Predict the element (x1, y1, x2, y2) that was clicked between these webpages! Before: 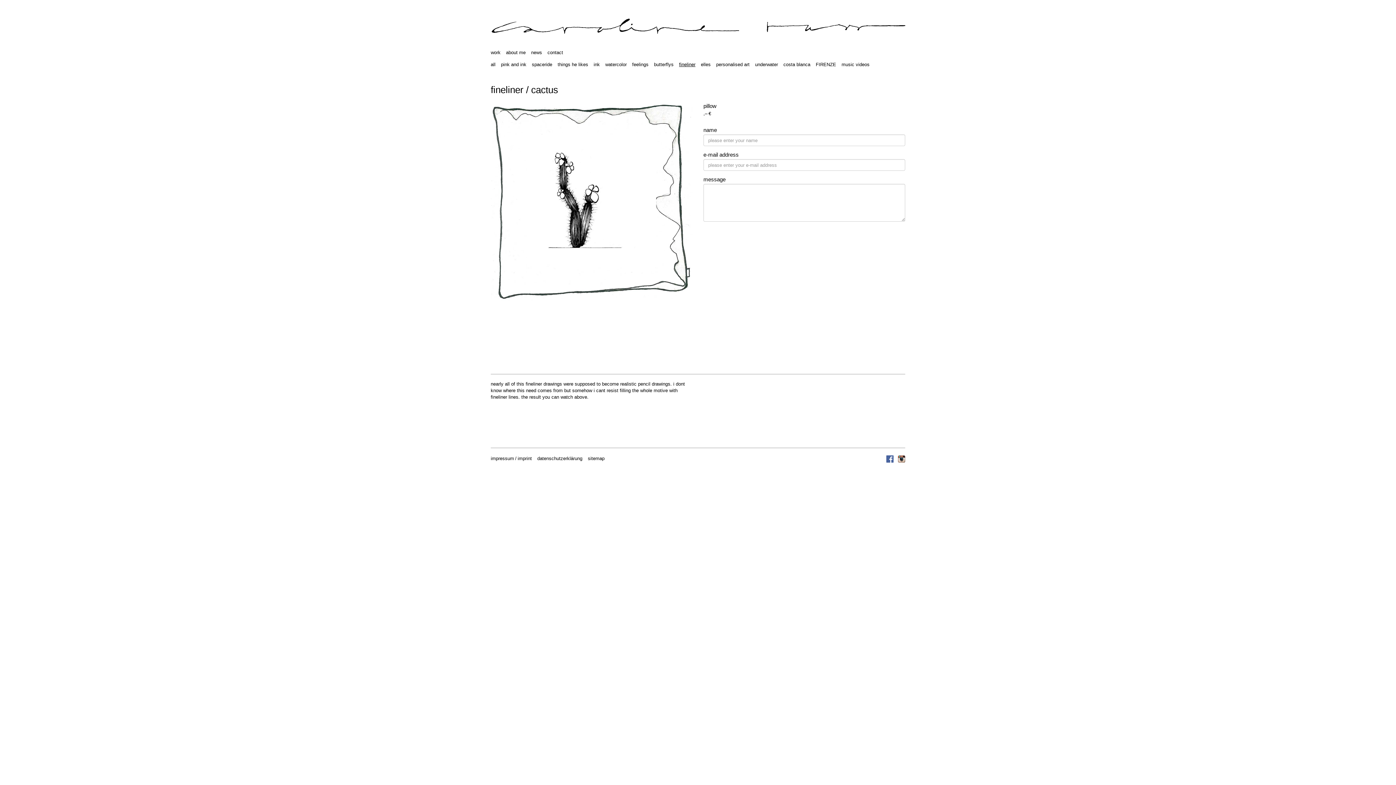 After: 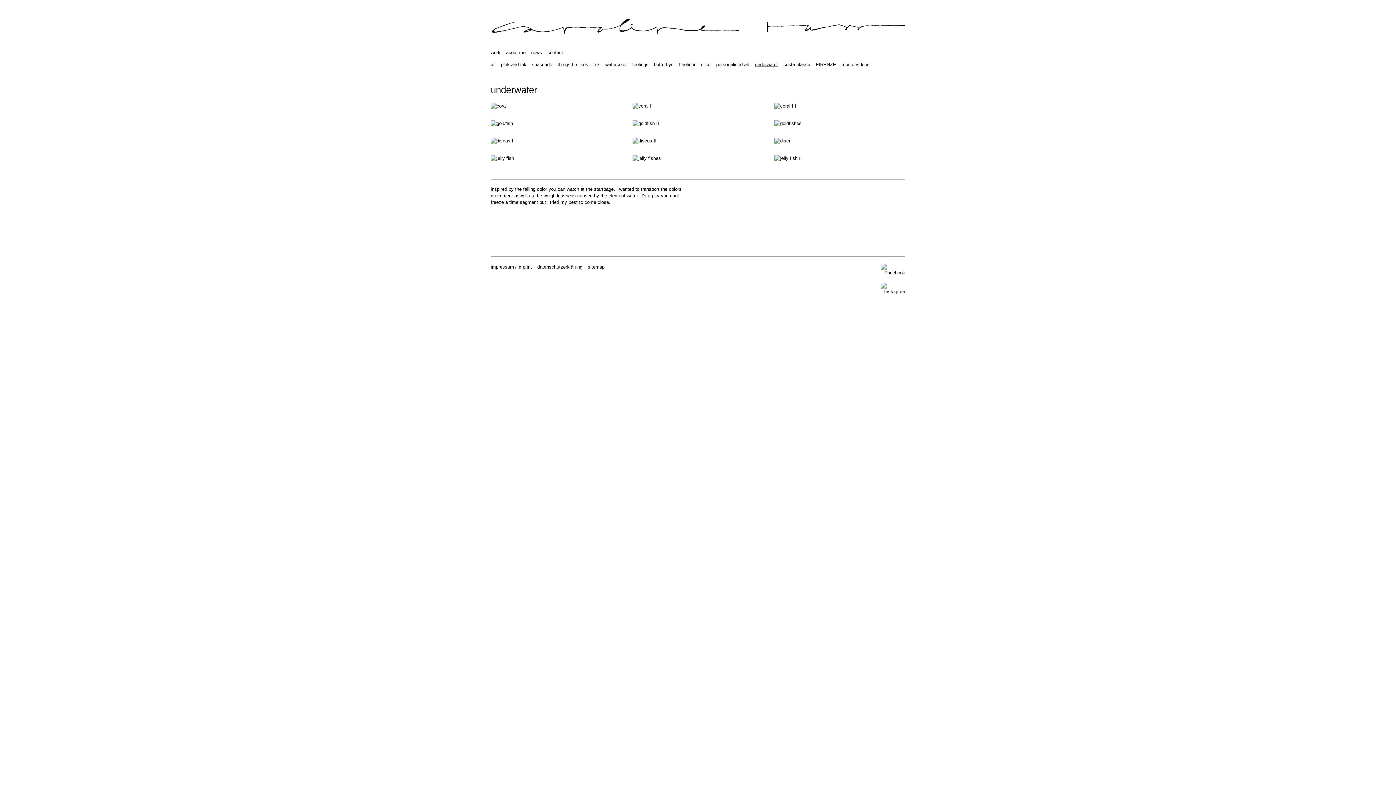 Action: label: underwater bbox: (755, 61, 783, 68)